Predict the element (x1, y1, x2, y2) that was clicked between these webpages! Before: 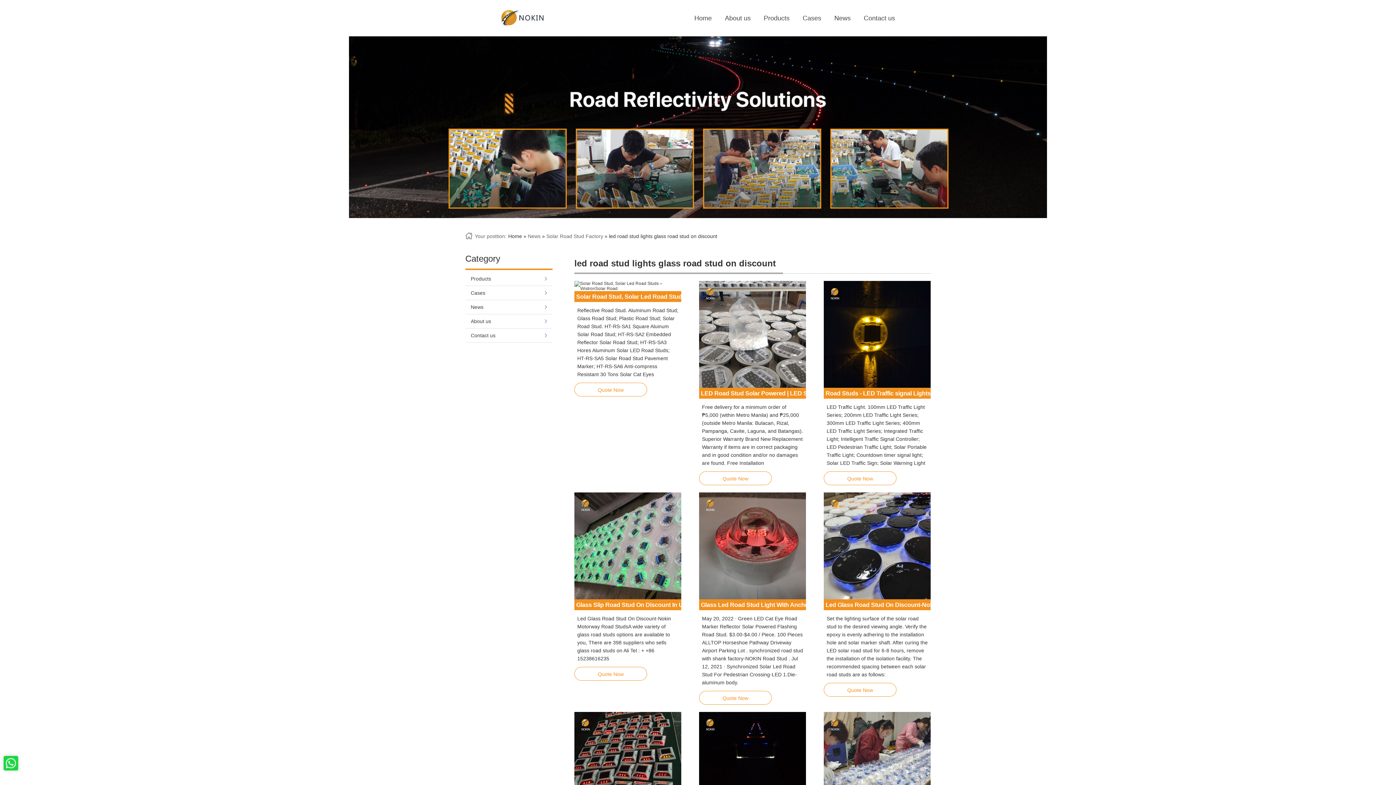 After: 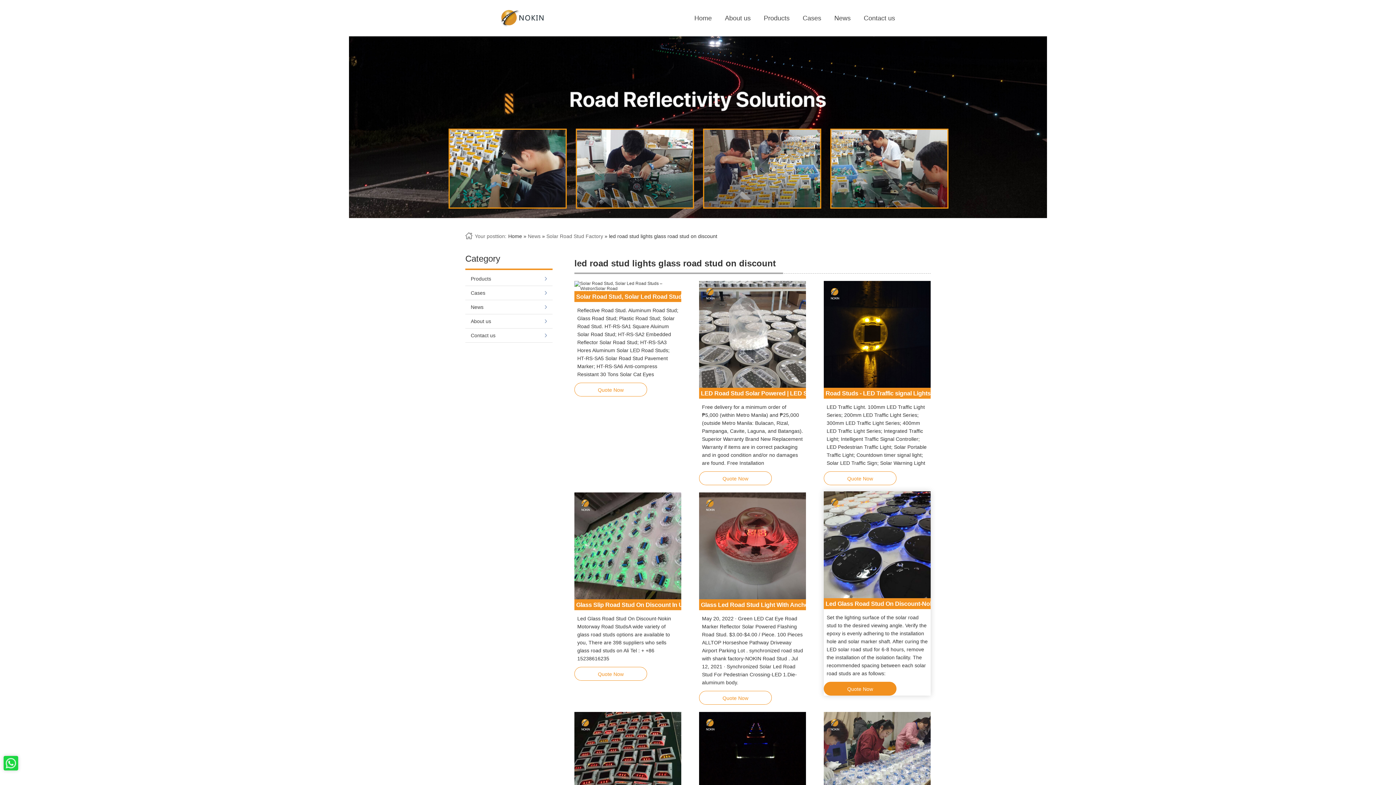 Action: bbox: (824, 683, 896, 697) label: Quote Now